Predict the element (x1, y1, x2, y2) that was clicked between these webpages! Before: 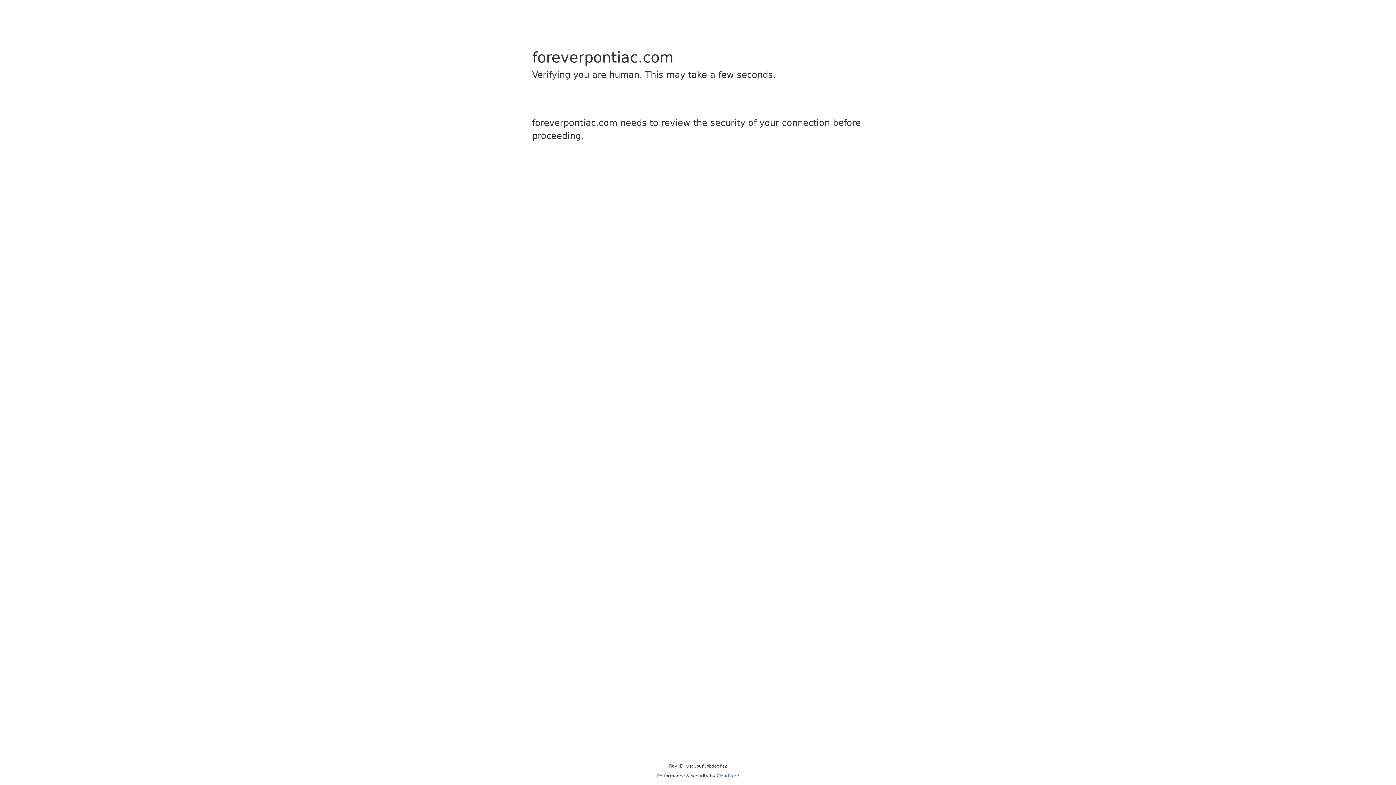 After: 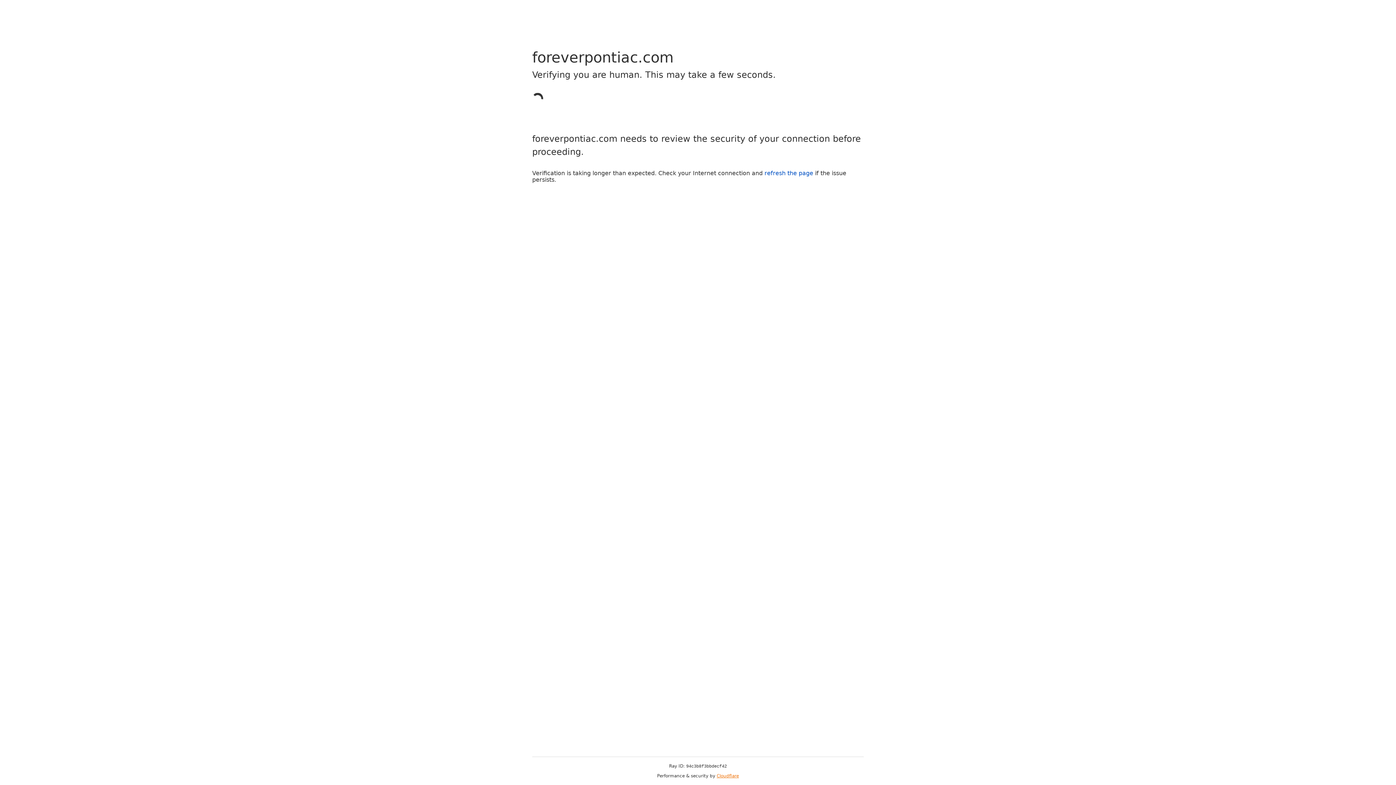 Action: label: Cloudflare bbox: (716, 773, 739, 778)